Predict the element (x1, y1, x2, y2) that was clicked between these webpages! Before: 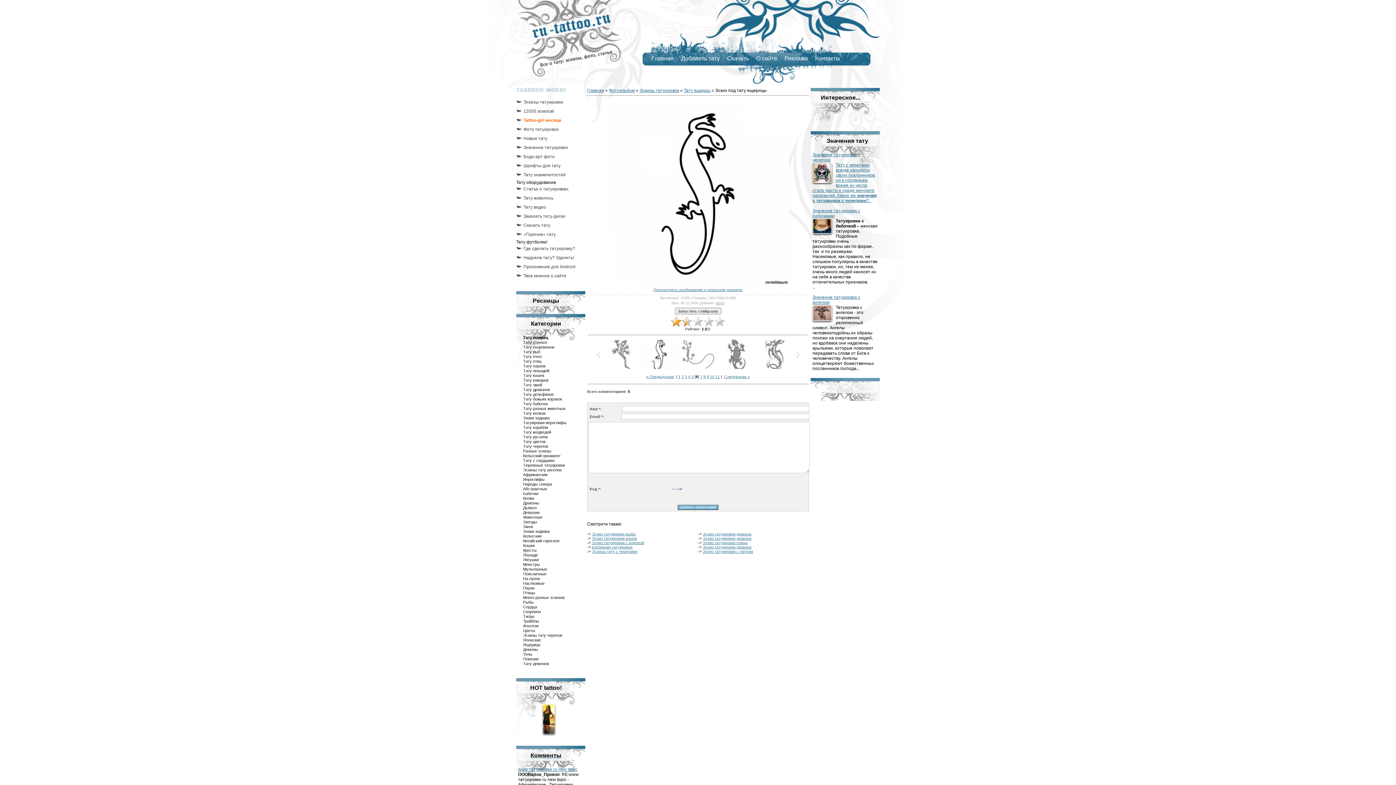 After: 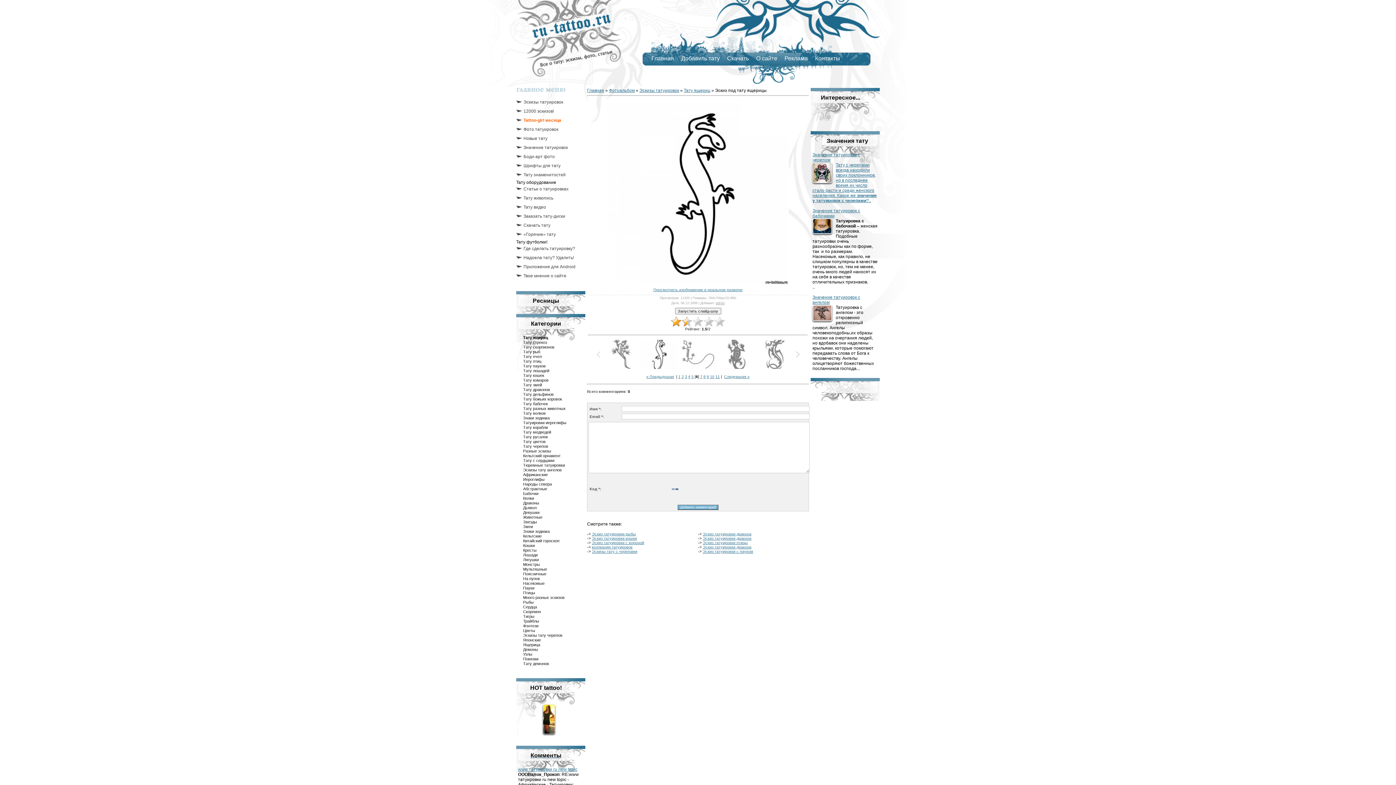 Action: bbox: (593, 346, 601, 362)